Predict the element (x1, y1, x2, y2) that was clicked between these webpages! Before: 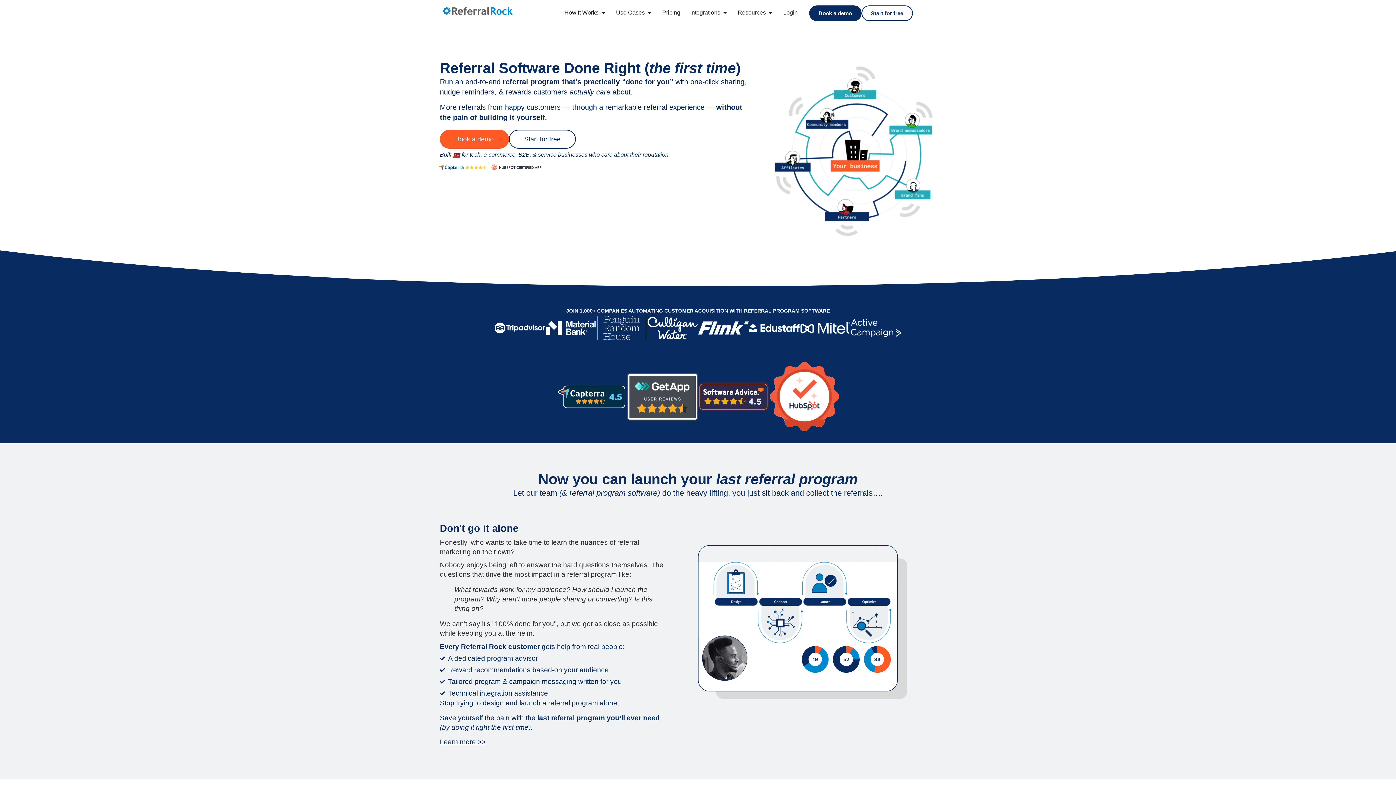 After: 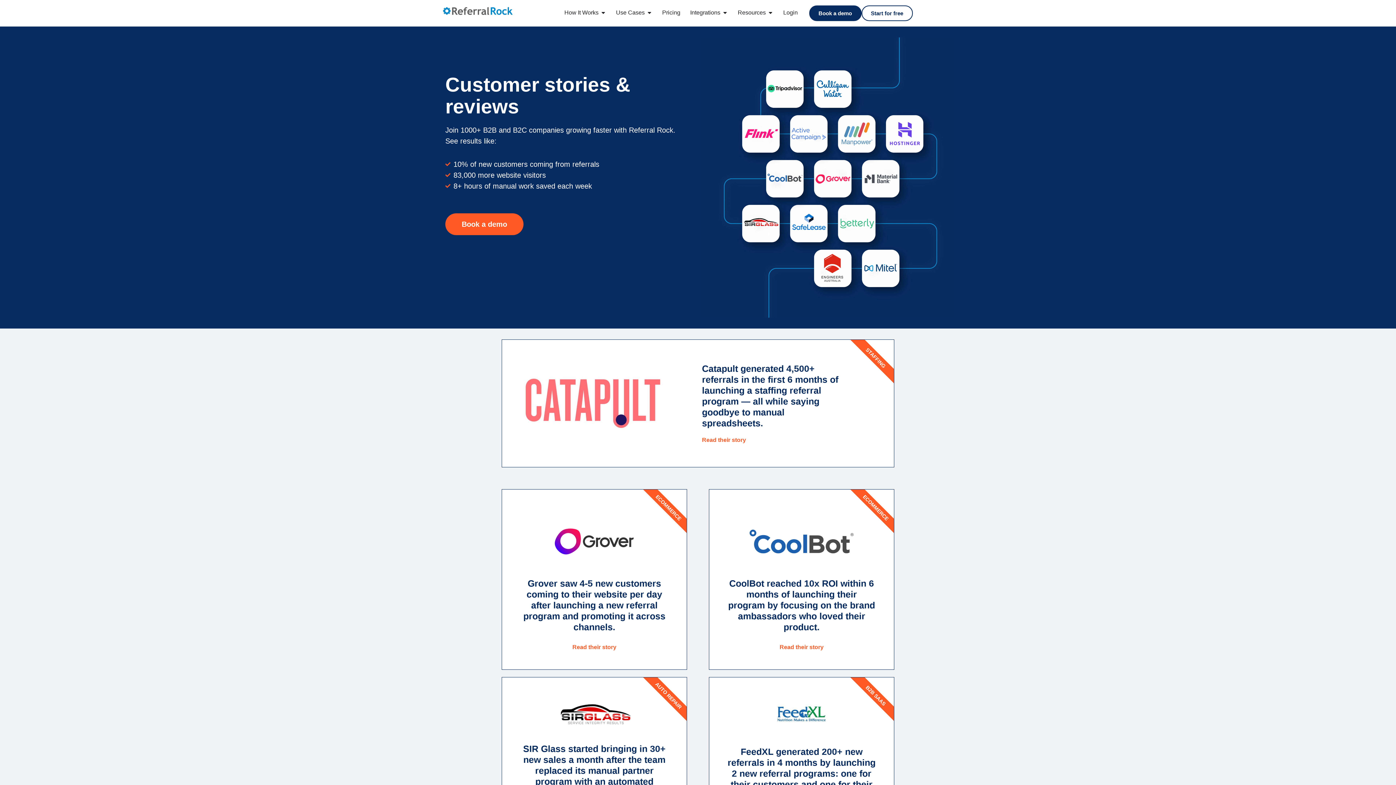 Action: bbox: (545, 313, 596, 345)